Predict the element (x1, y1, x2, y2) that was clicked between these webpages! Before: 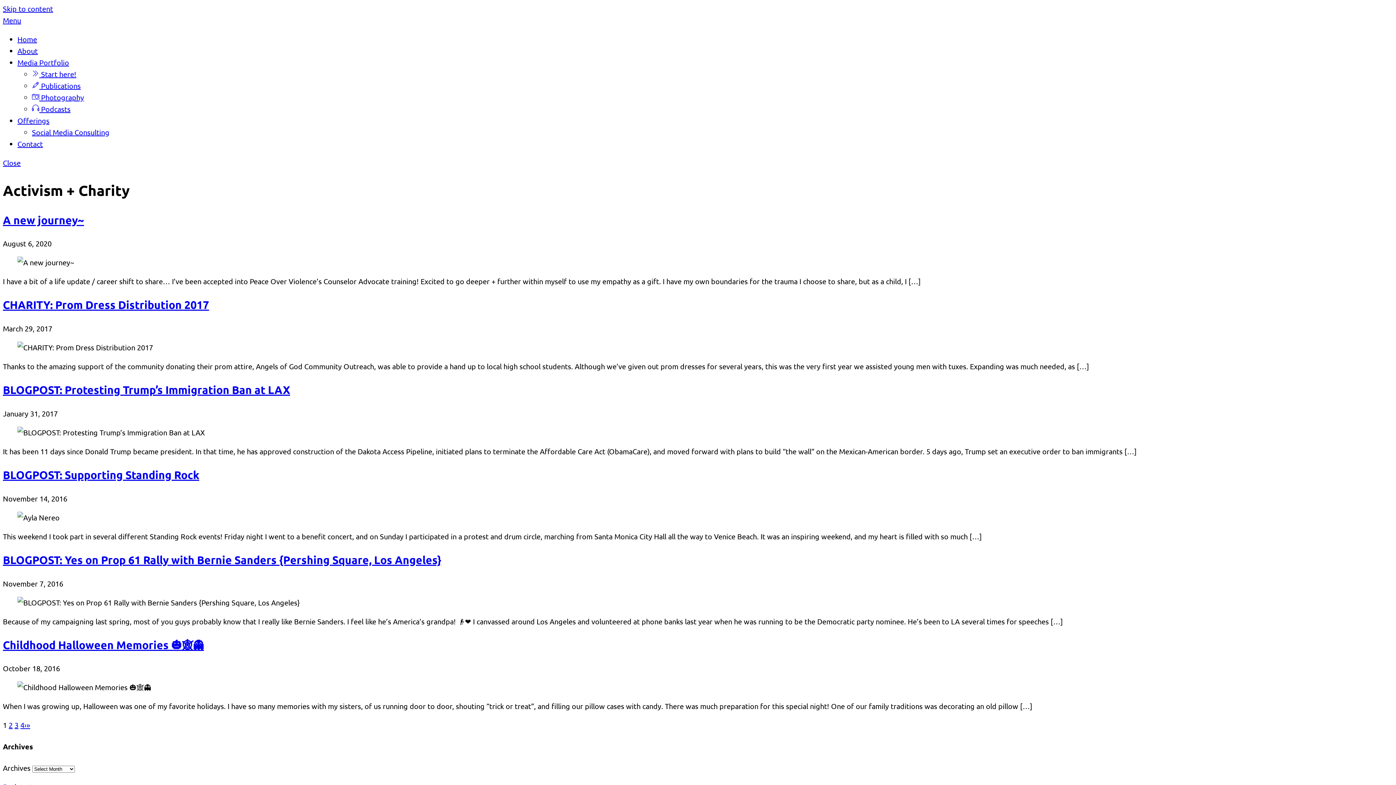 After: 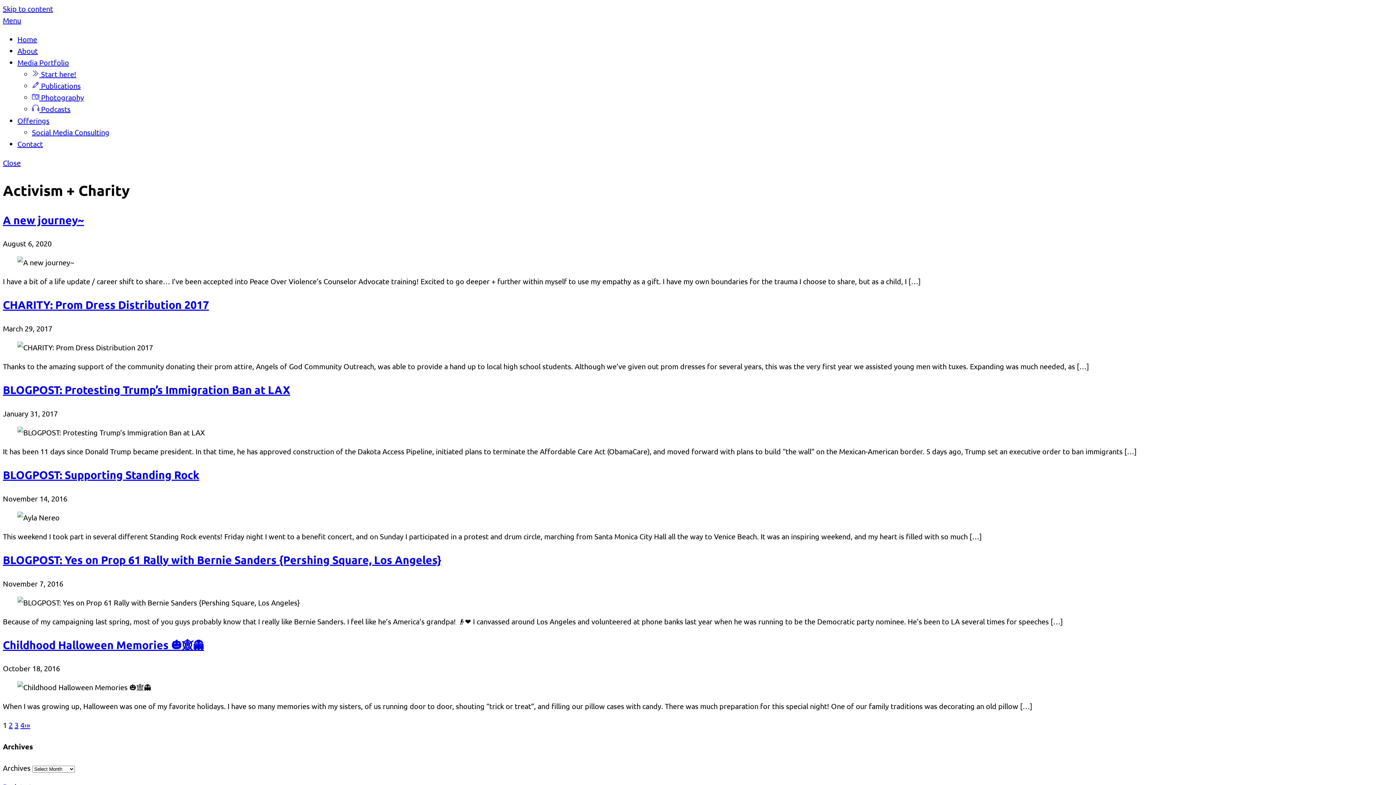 Action: bbox: (2, 158, 20, 167) label: Close